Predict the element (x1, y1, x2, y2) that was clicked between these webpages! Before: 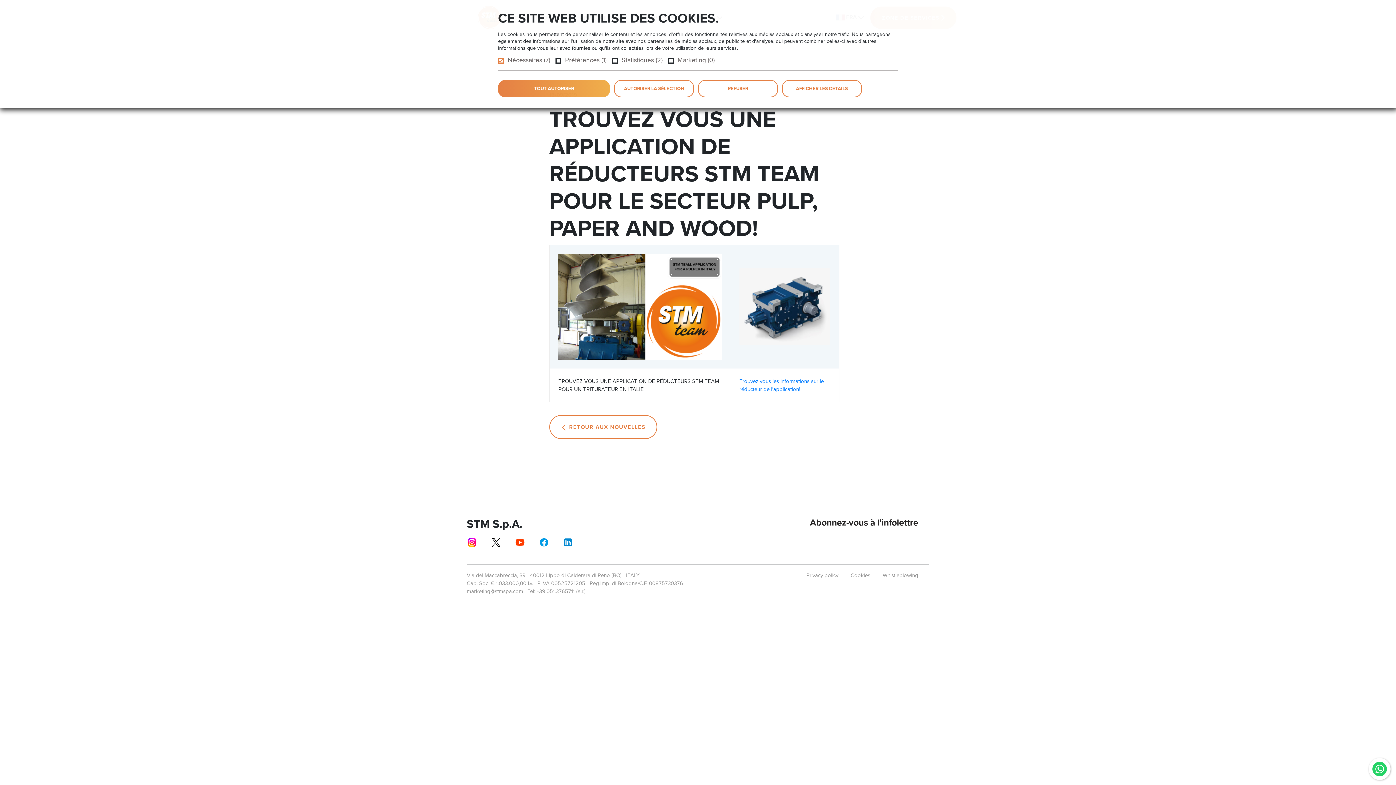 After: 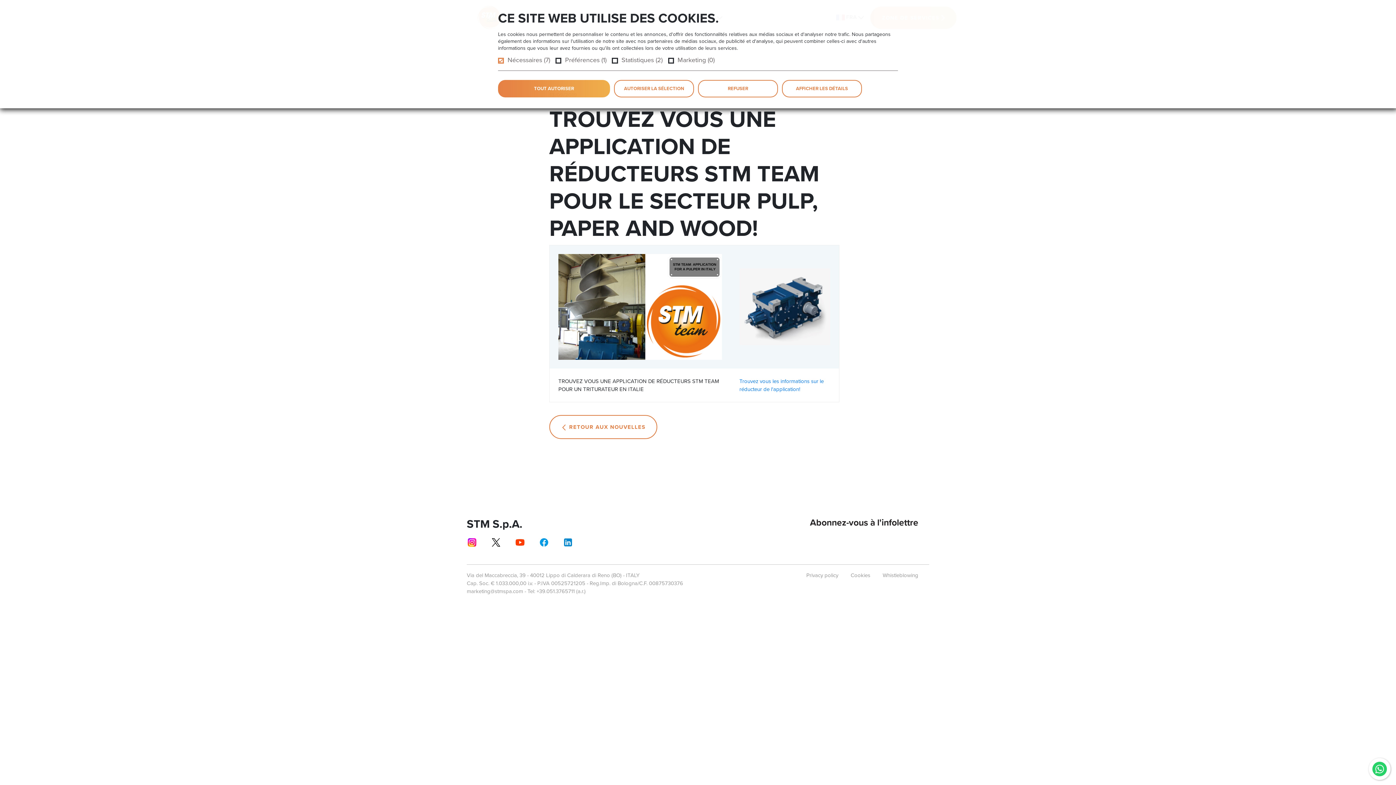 Action: label:   bbox: (538, 537, 551, 546)